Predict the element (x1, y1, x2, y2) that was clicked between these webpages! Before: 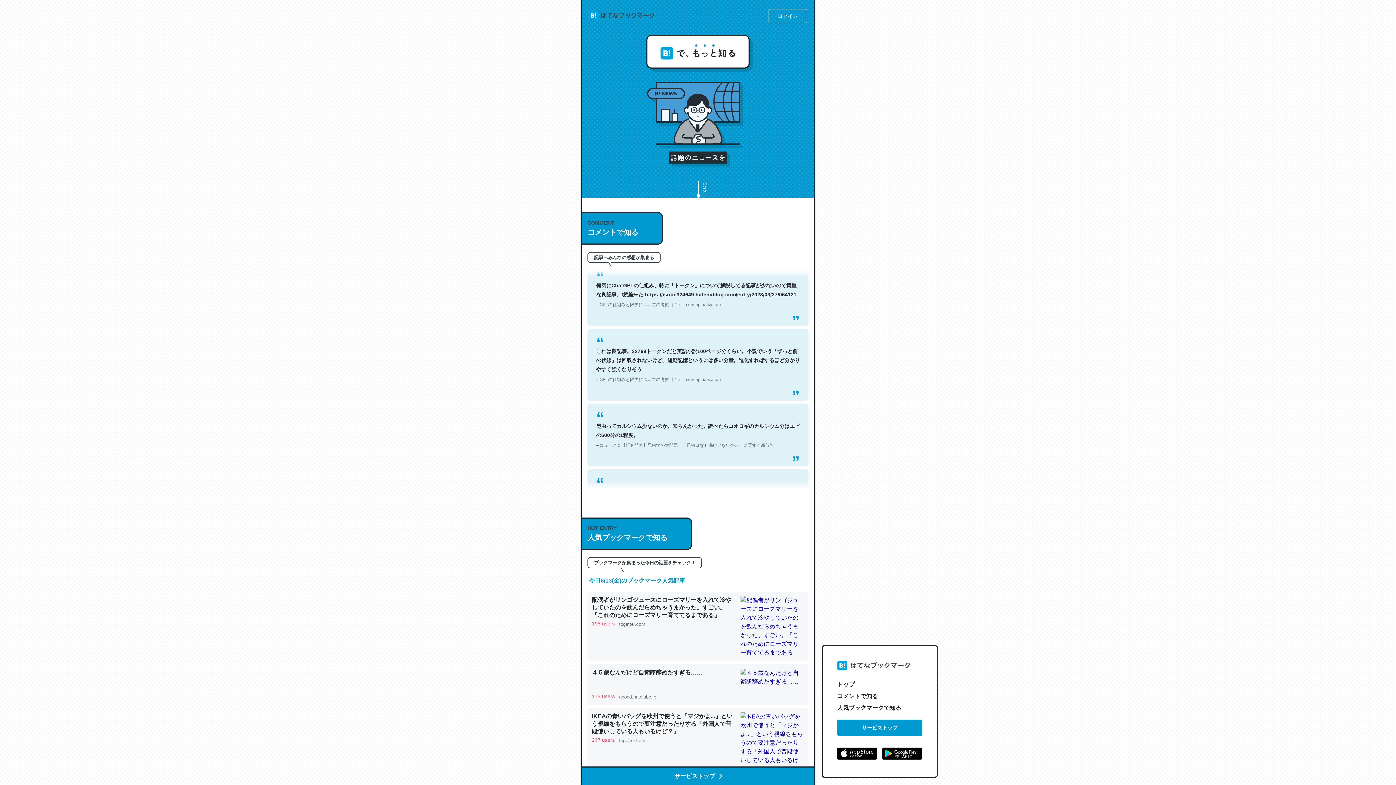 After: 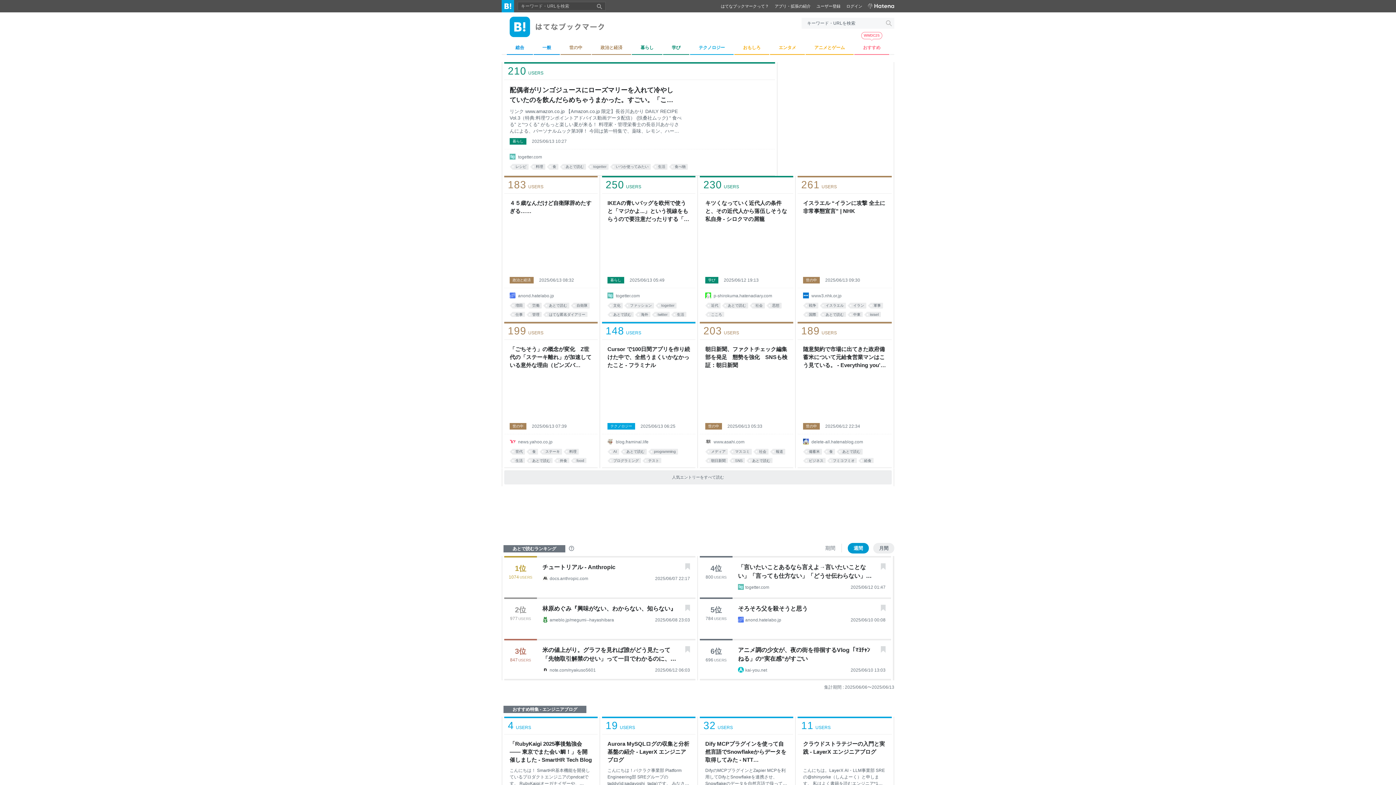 Action: bbox: (837, 720, 922, 736) label: サービストップ